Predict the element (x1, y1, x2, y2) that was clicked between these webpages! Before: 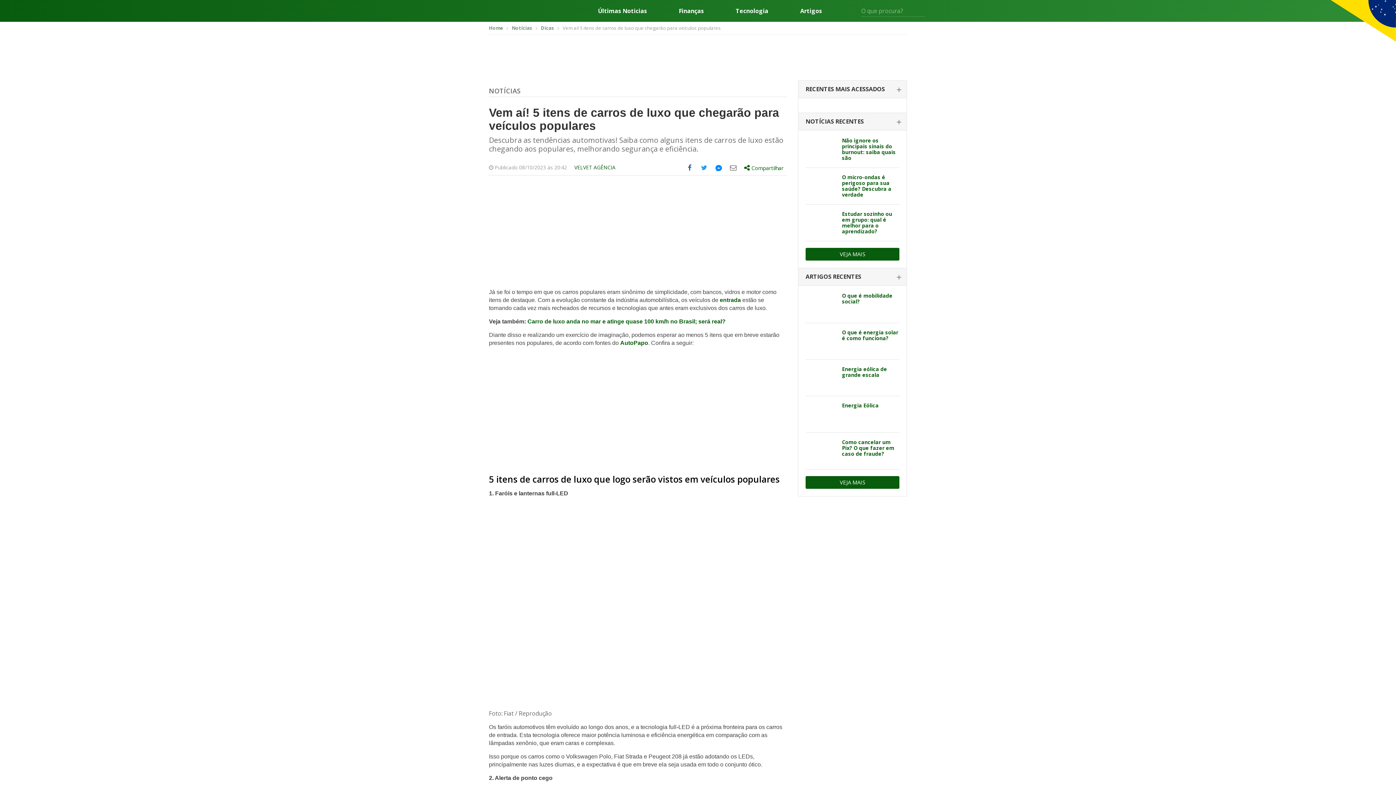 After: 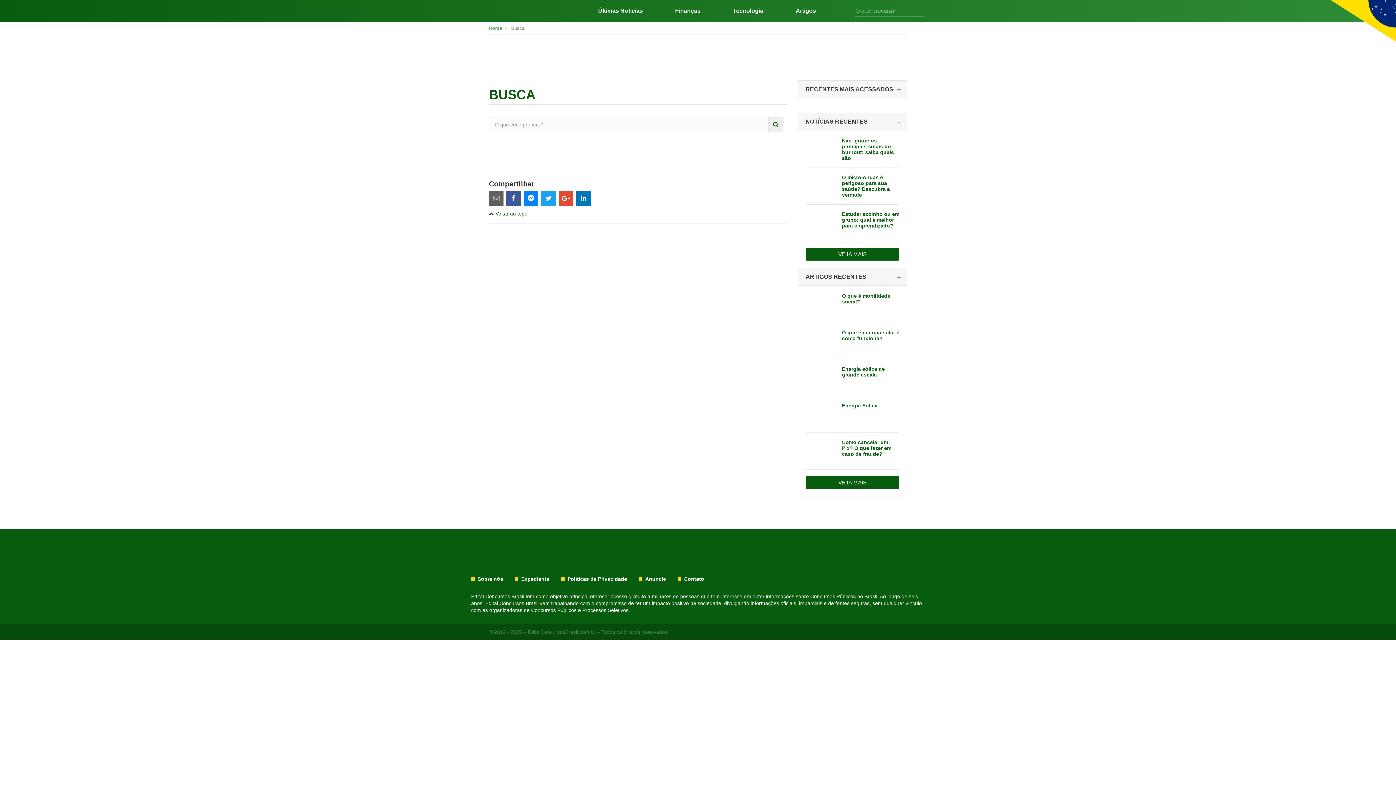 Action: bbox: (920, 6, 925, 7)